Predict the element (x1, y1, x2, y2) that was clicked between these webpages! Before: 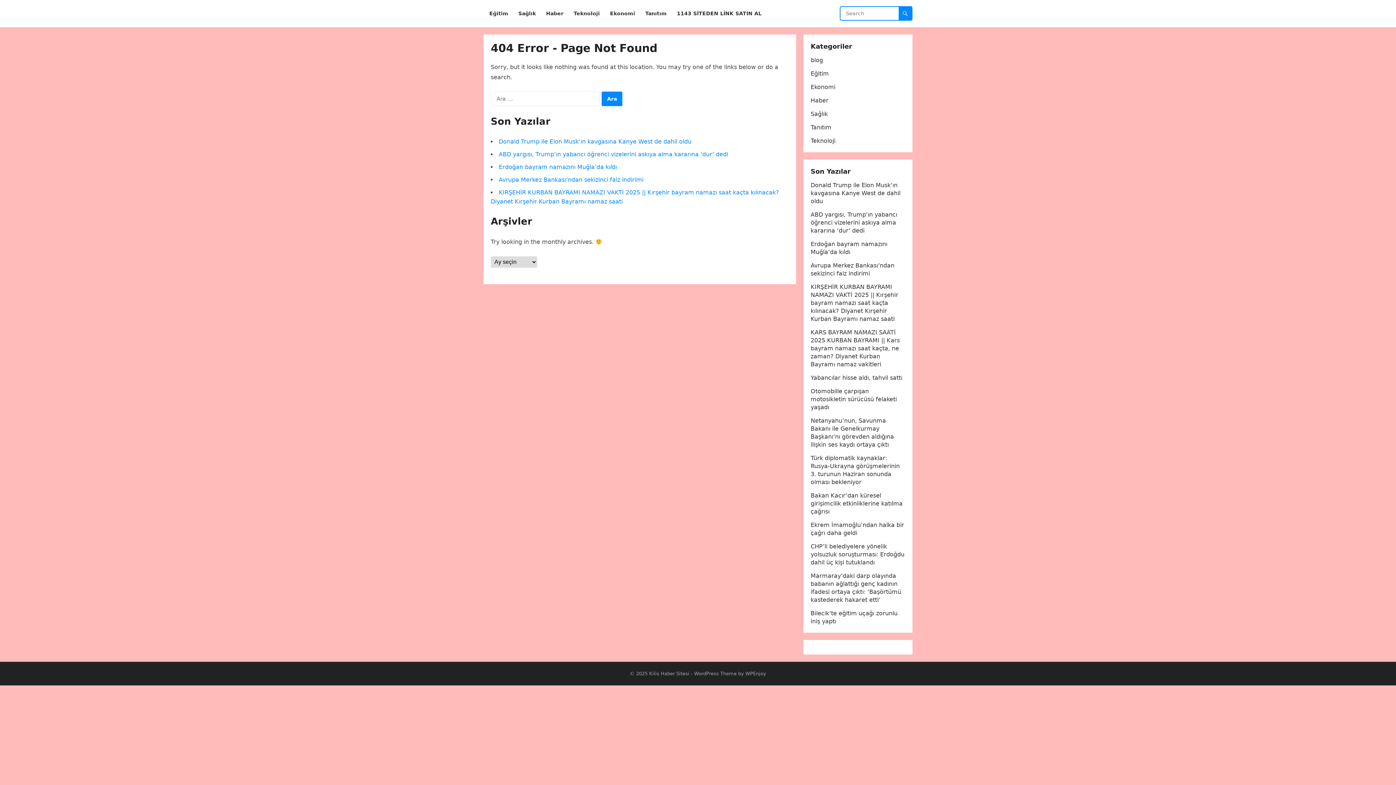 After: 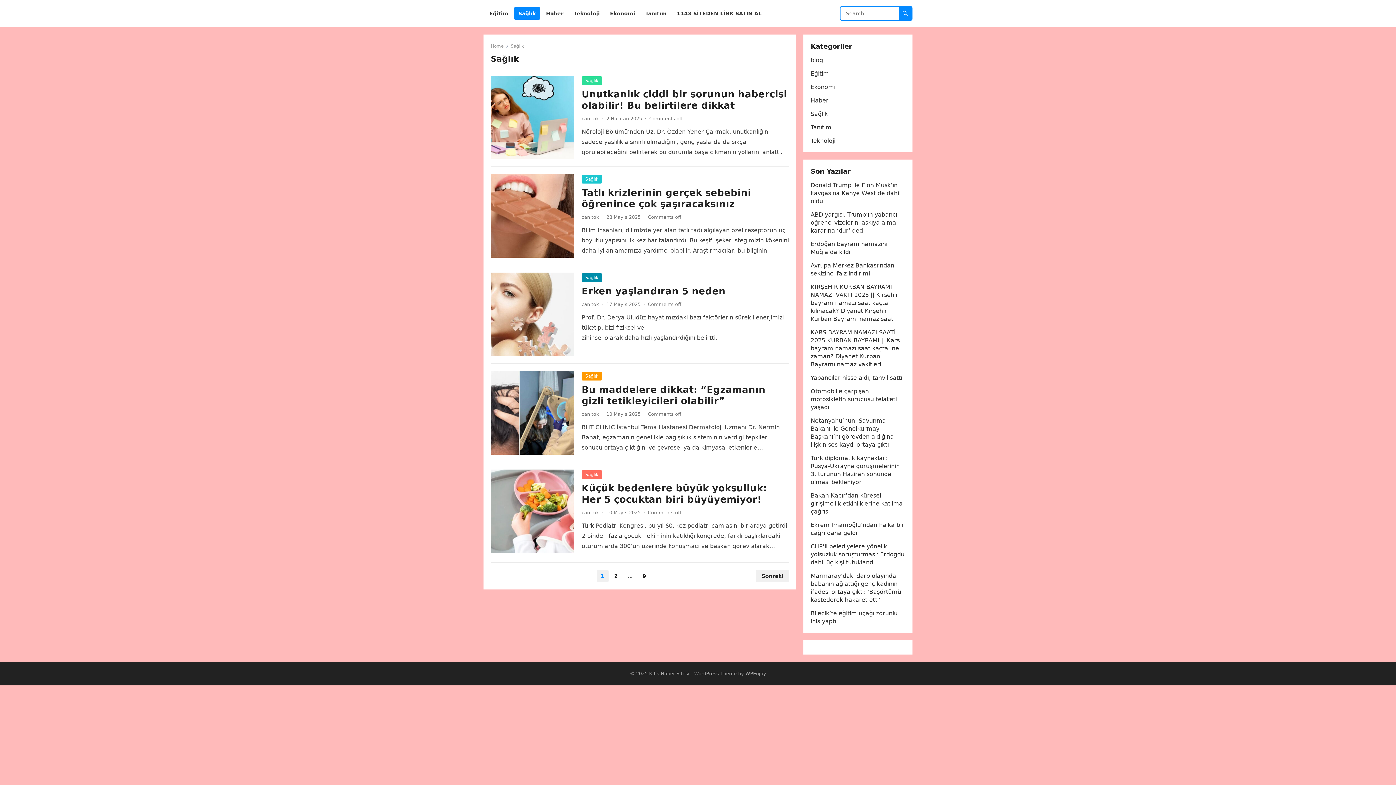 Action: bbox: (810, 110, 828, 117) label: Sağlık